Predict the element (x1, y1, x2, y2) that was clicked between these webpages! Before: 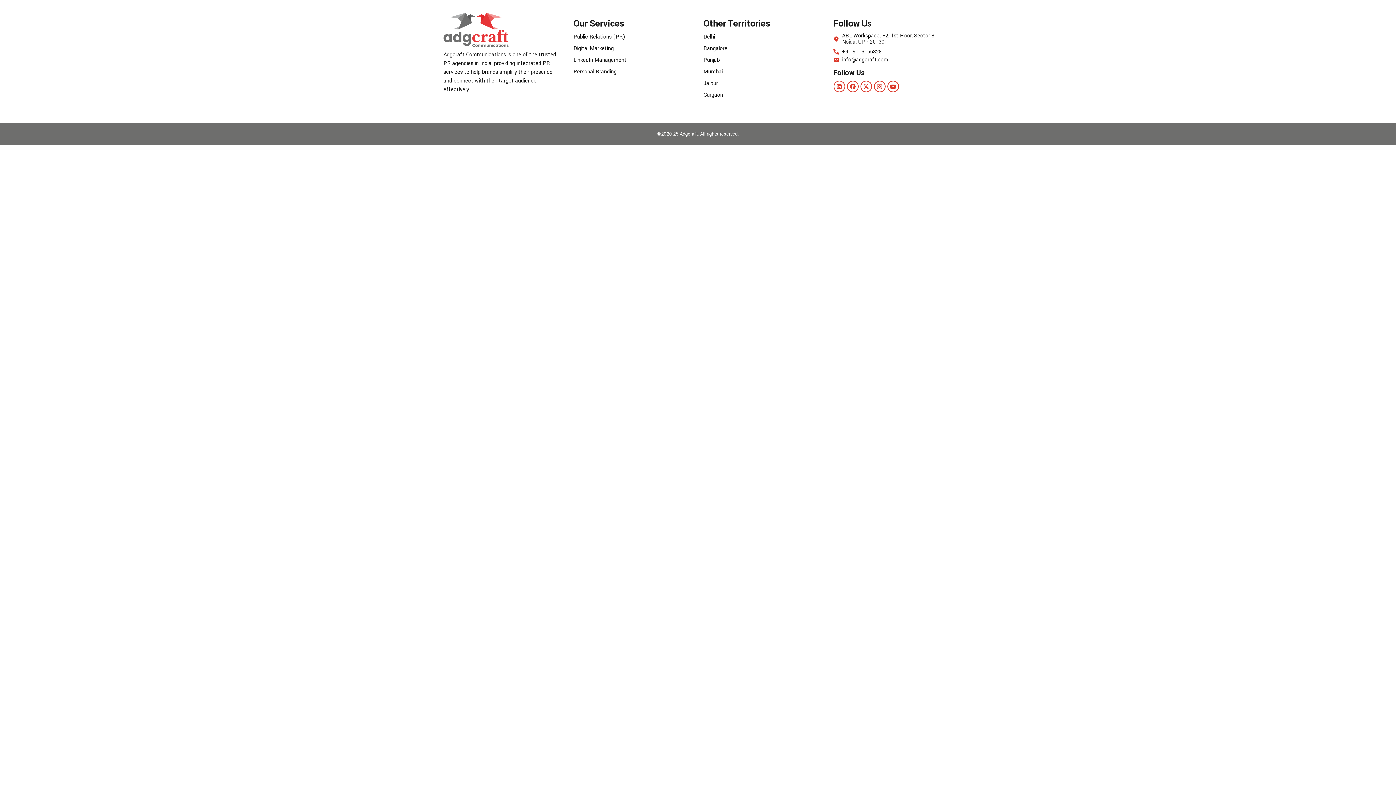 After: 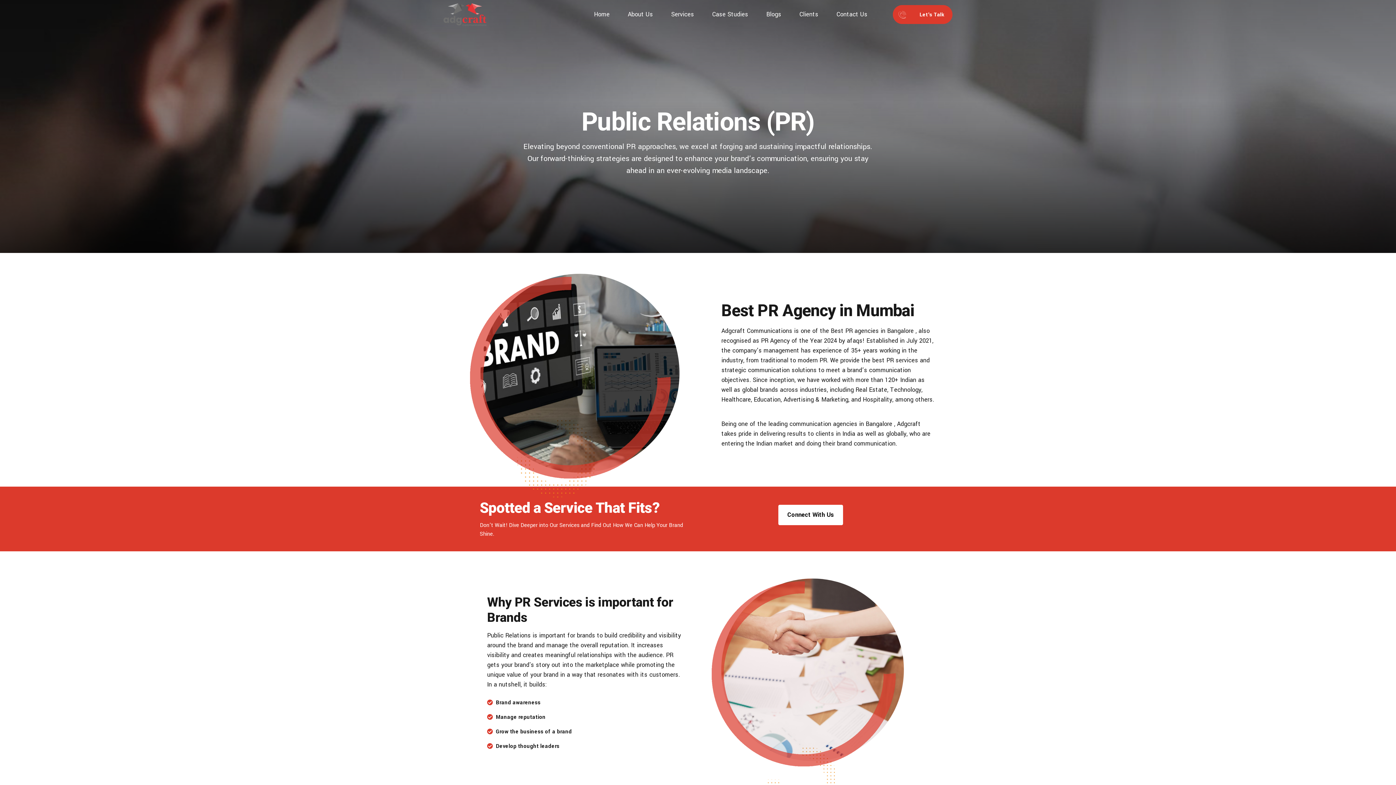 Action: bbox: (703, 68, 722, 75) label: Mumbai